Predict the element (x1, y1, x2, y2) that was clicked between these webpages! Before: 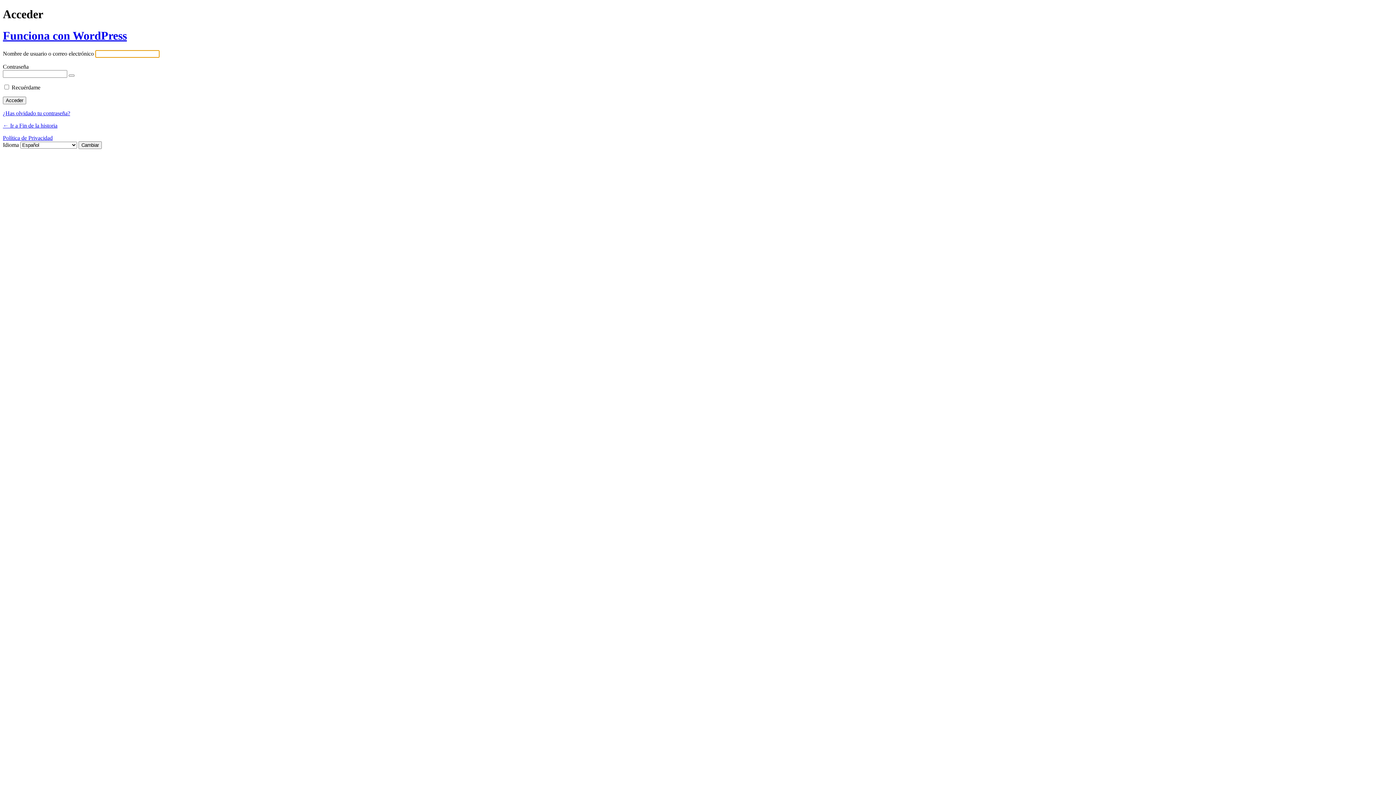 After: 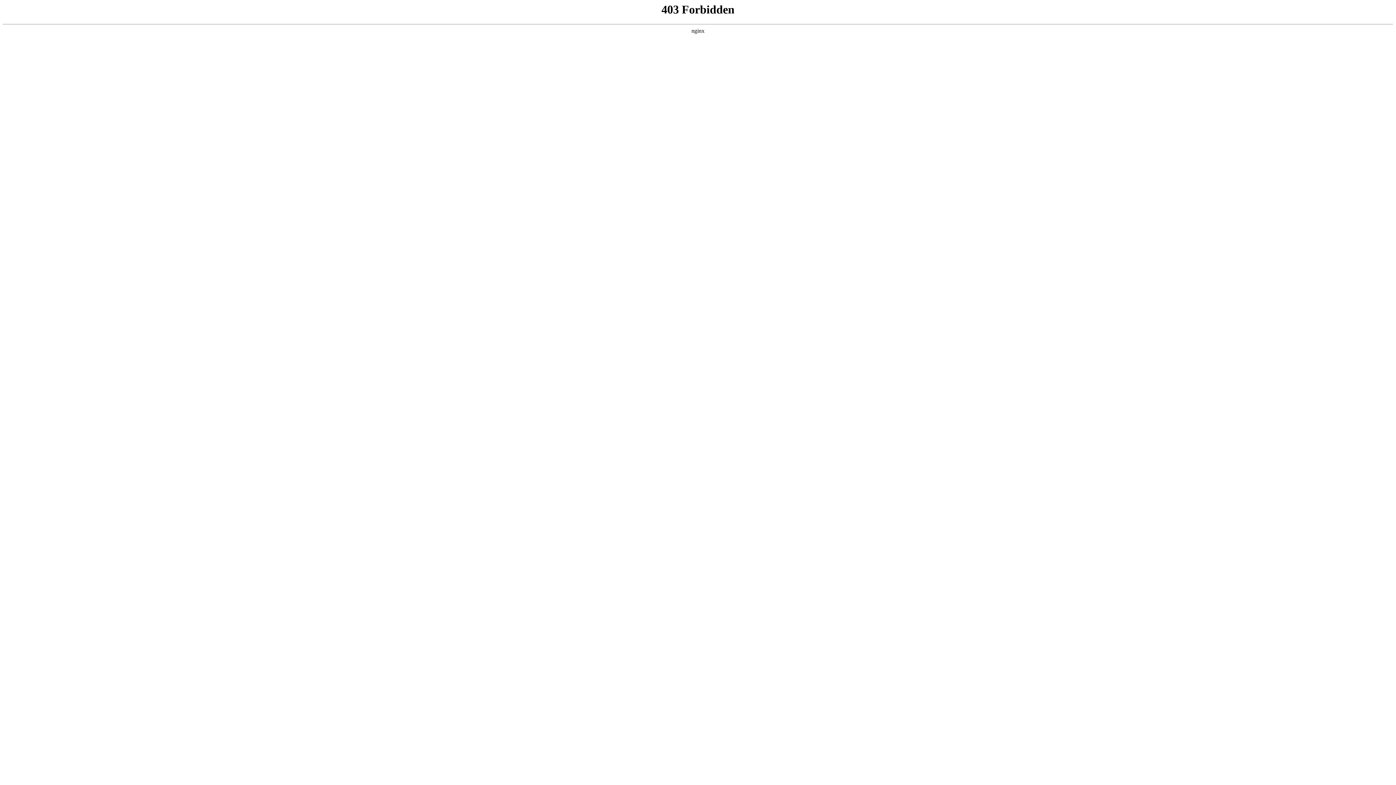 Action: label: Funciona con WordPress bbox: (2, 29, 126, 42)